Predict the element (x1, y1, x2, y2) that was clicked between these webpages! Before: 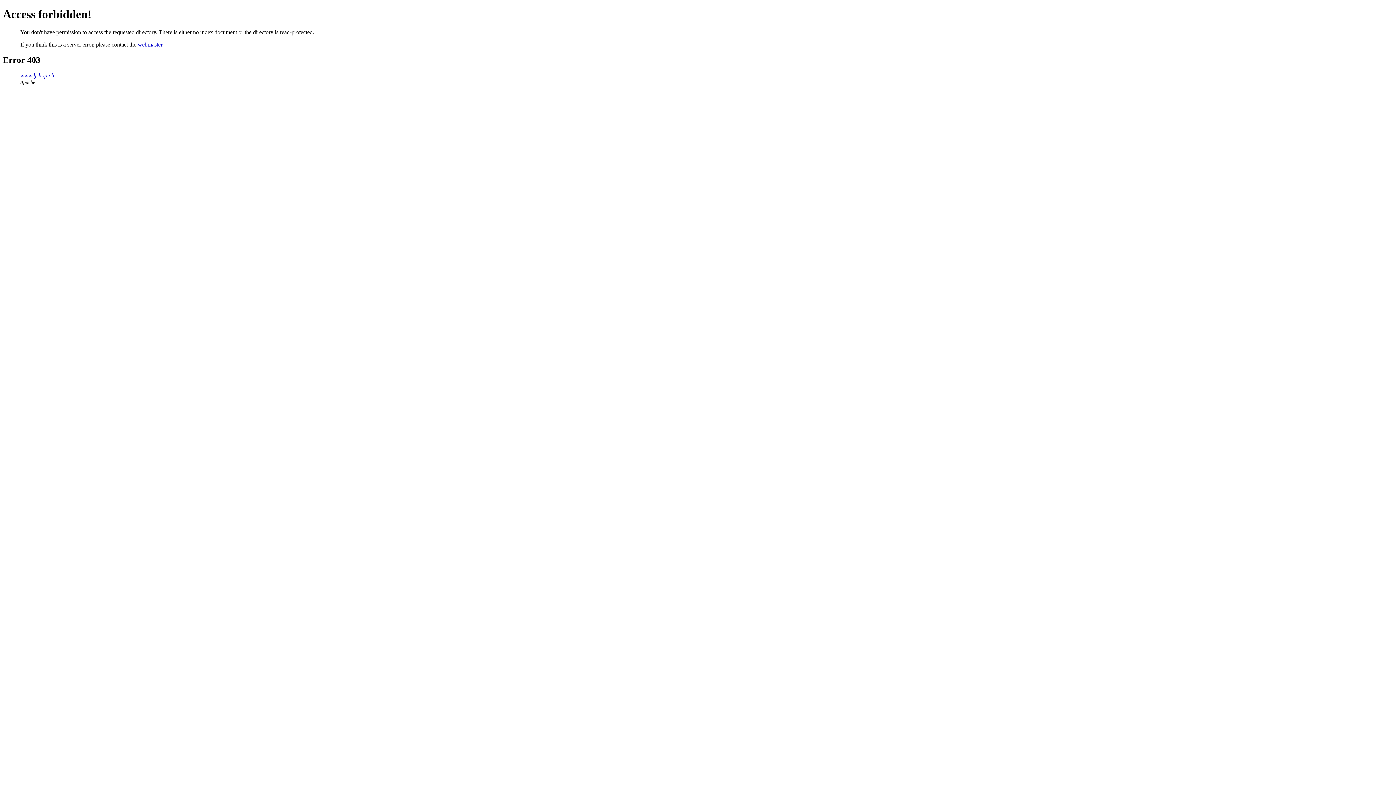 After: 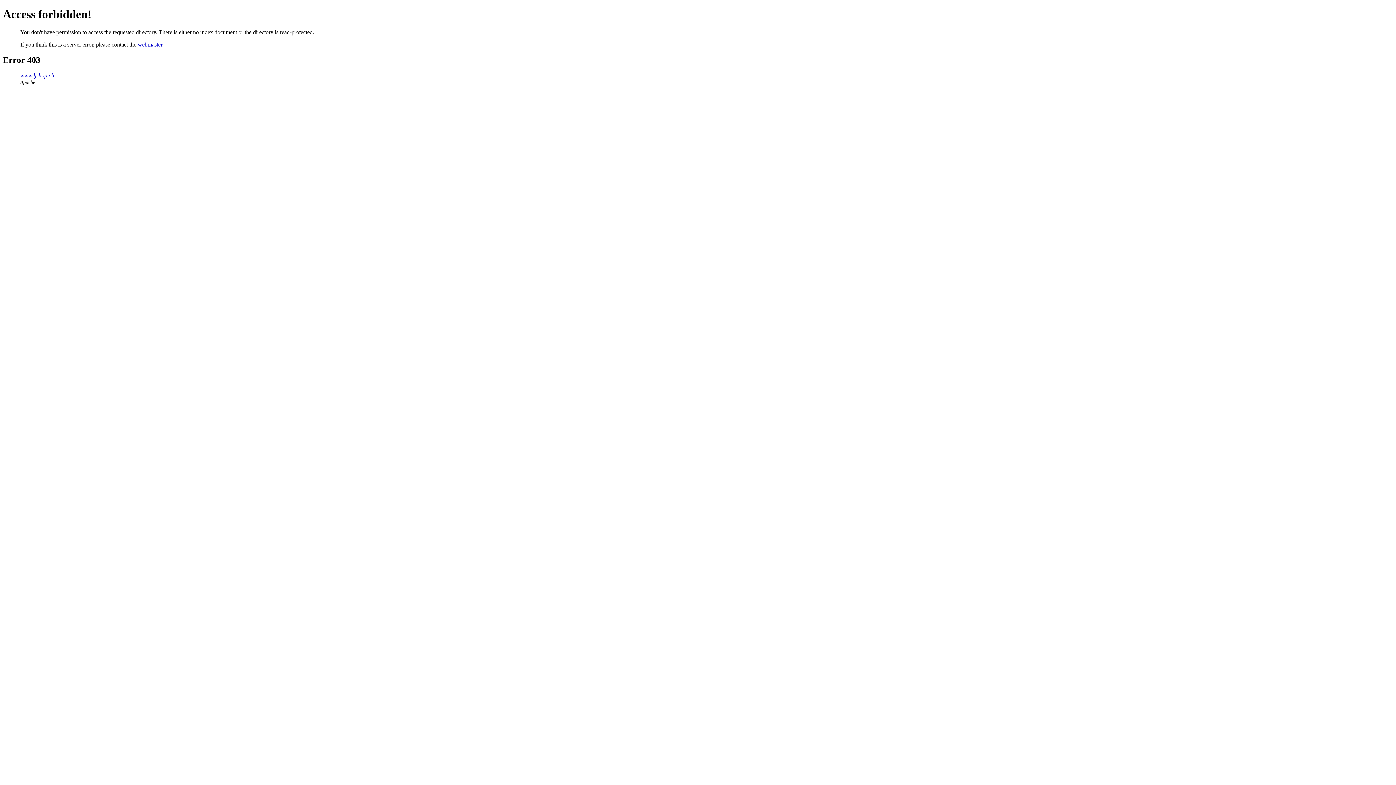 Action: label: www.ljshop.ch bbox: (20, 72, 54, 78)